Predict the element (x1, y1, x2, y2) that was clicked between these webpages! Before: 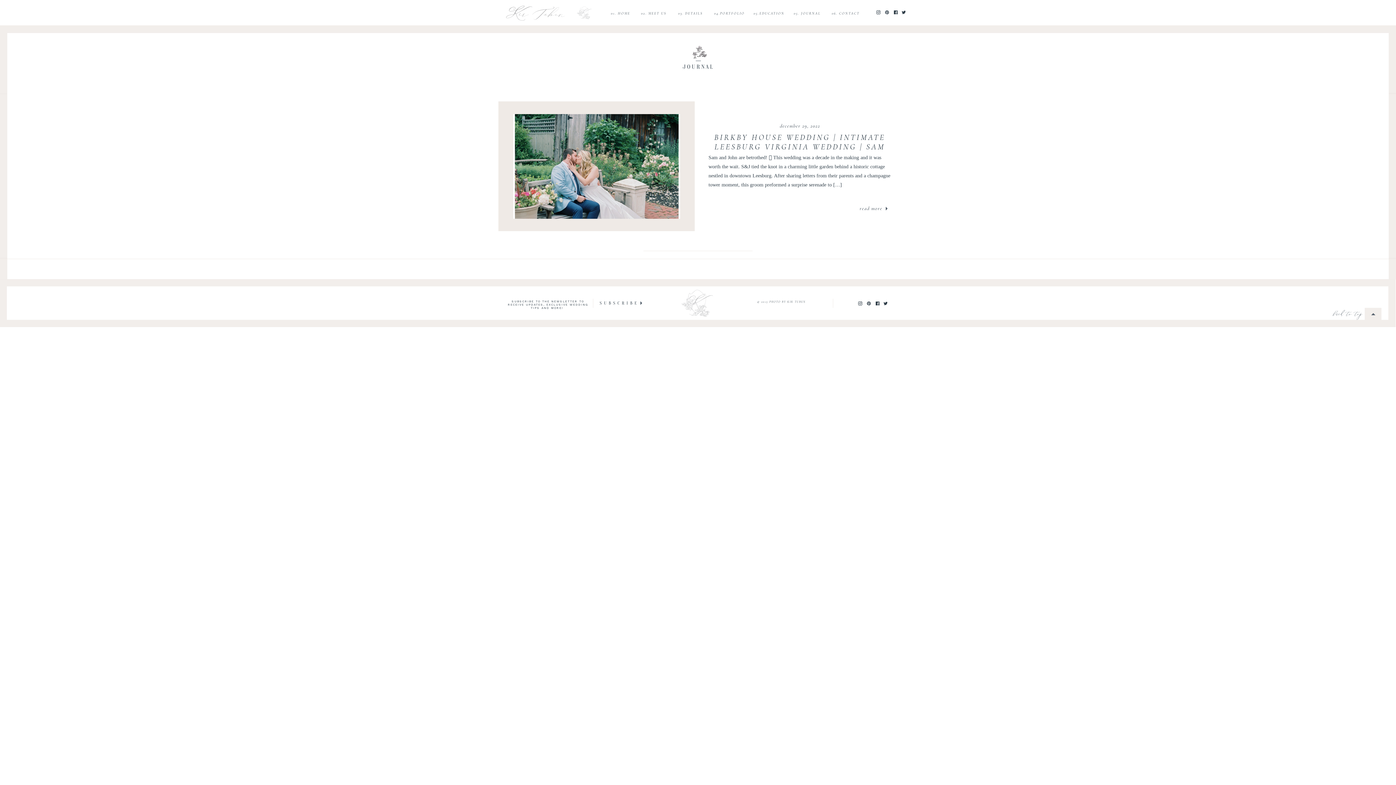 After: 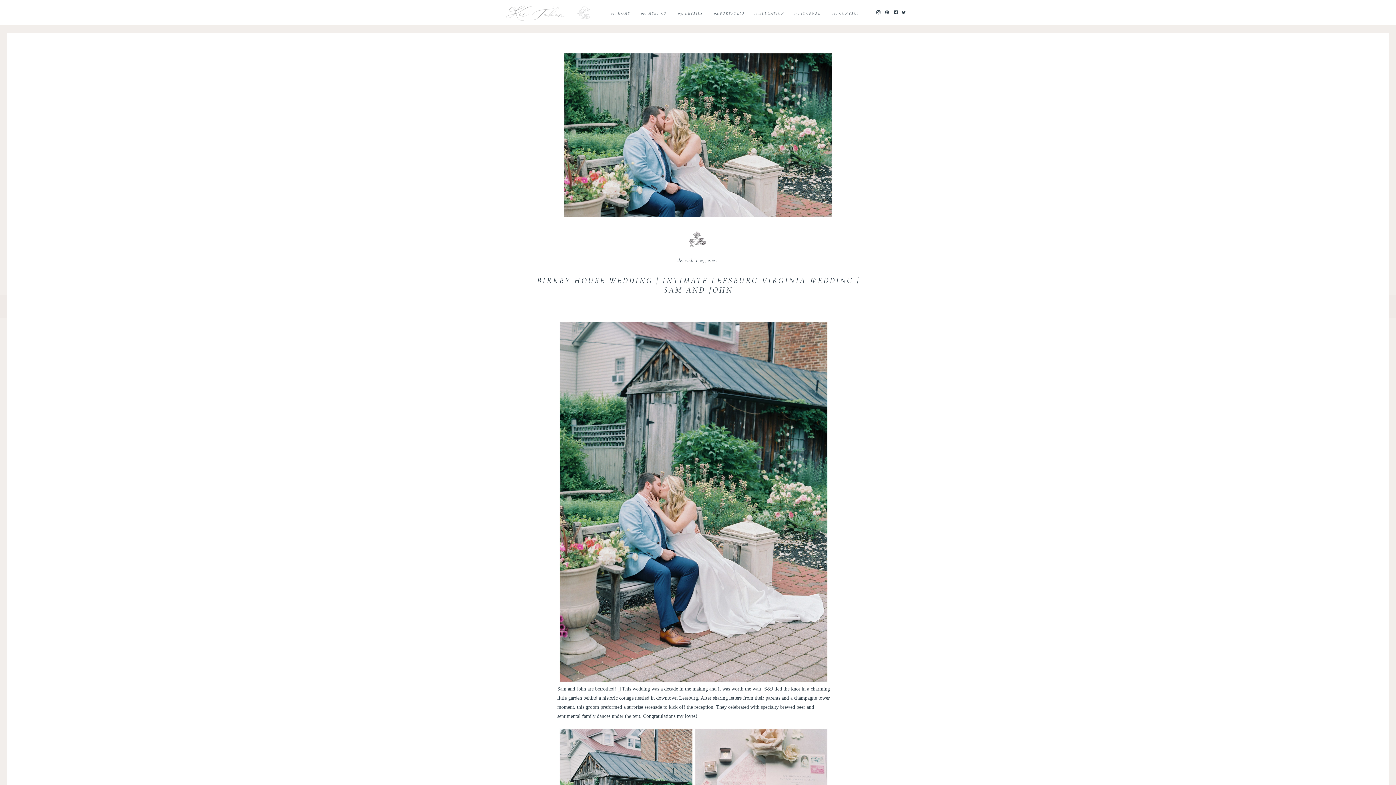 Action: label: read more bbox: (853, 204, 889, 214)